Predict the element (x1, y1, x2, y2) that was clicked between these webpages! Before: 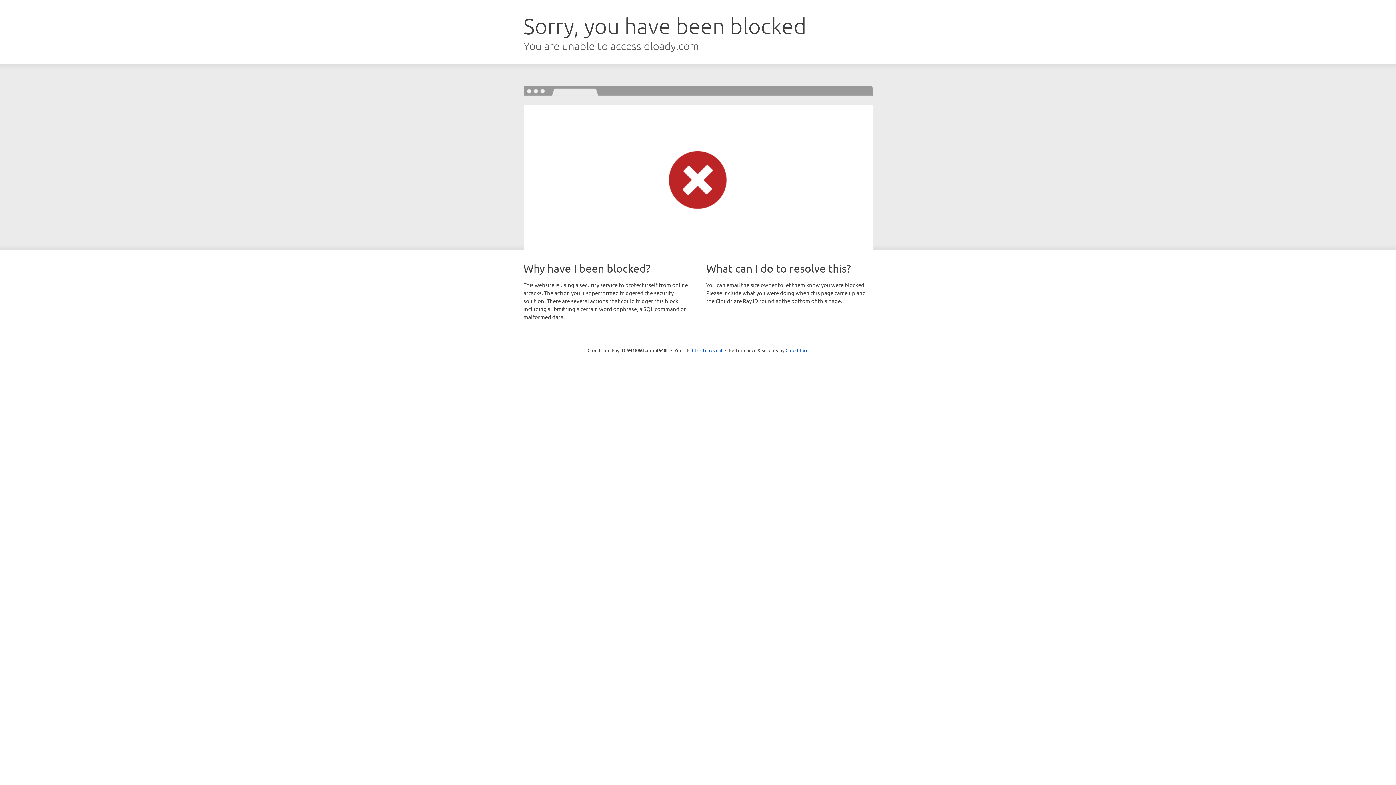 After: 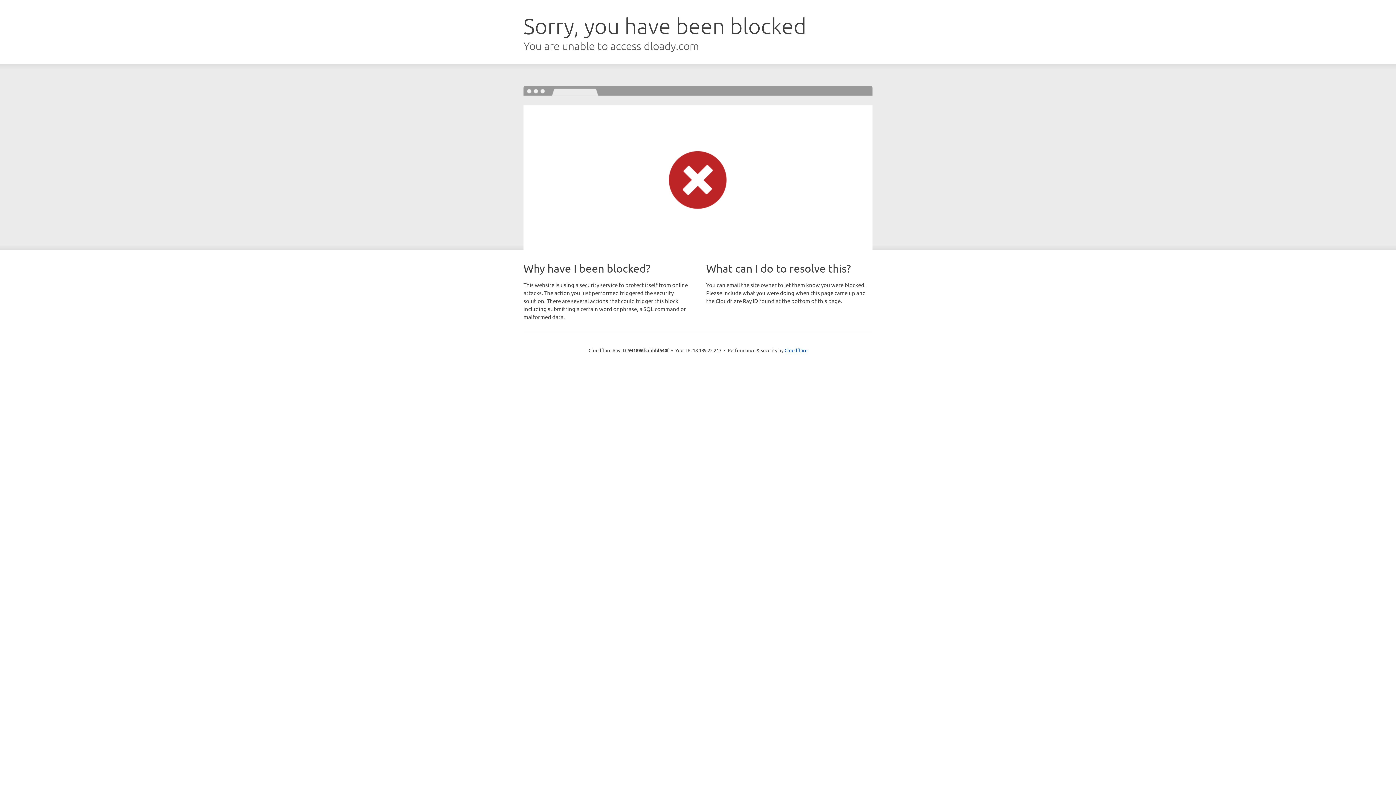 Action: bbox: (692, 346, 722, 353) label: Click to reveal